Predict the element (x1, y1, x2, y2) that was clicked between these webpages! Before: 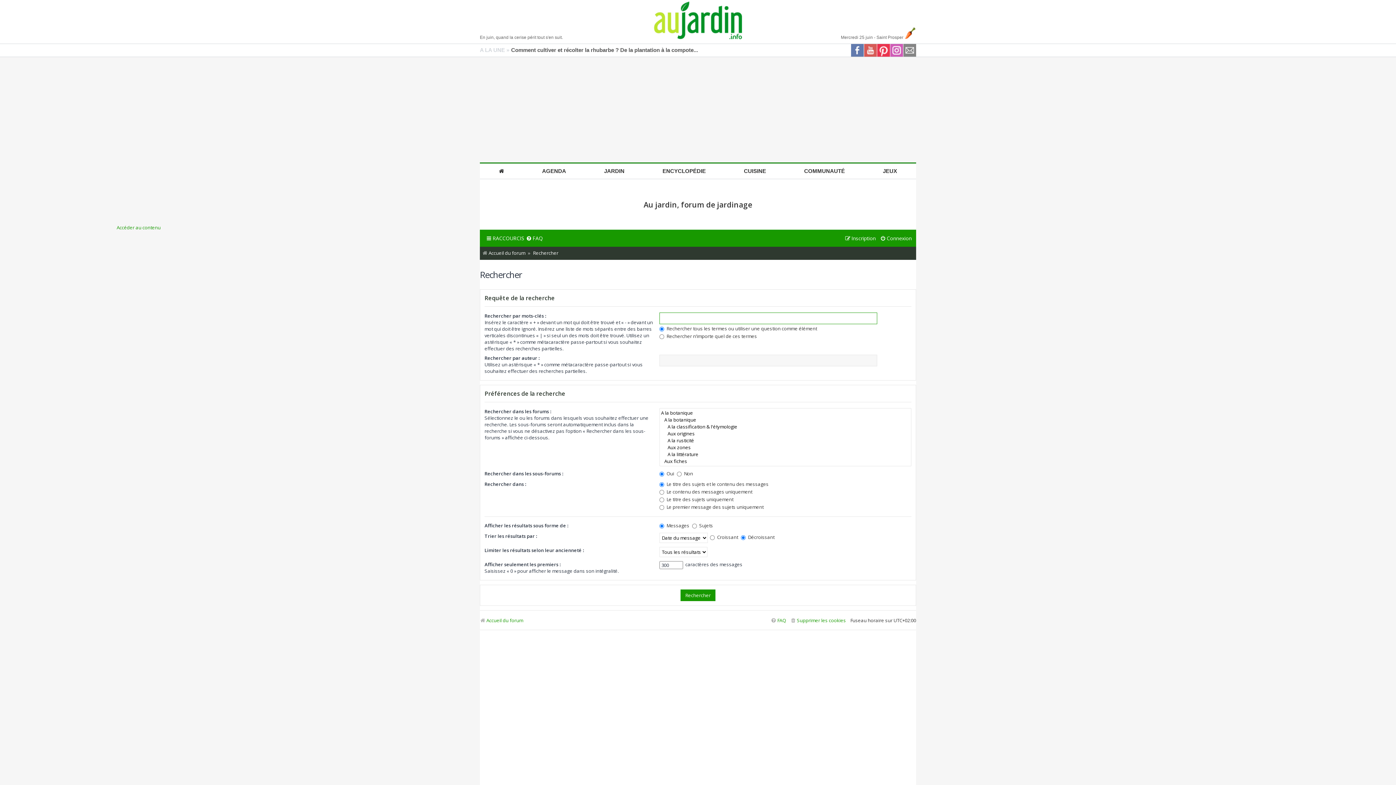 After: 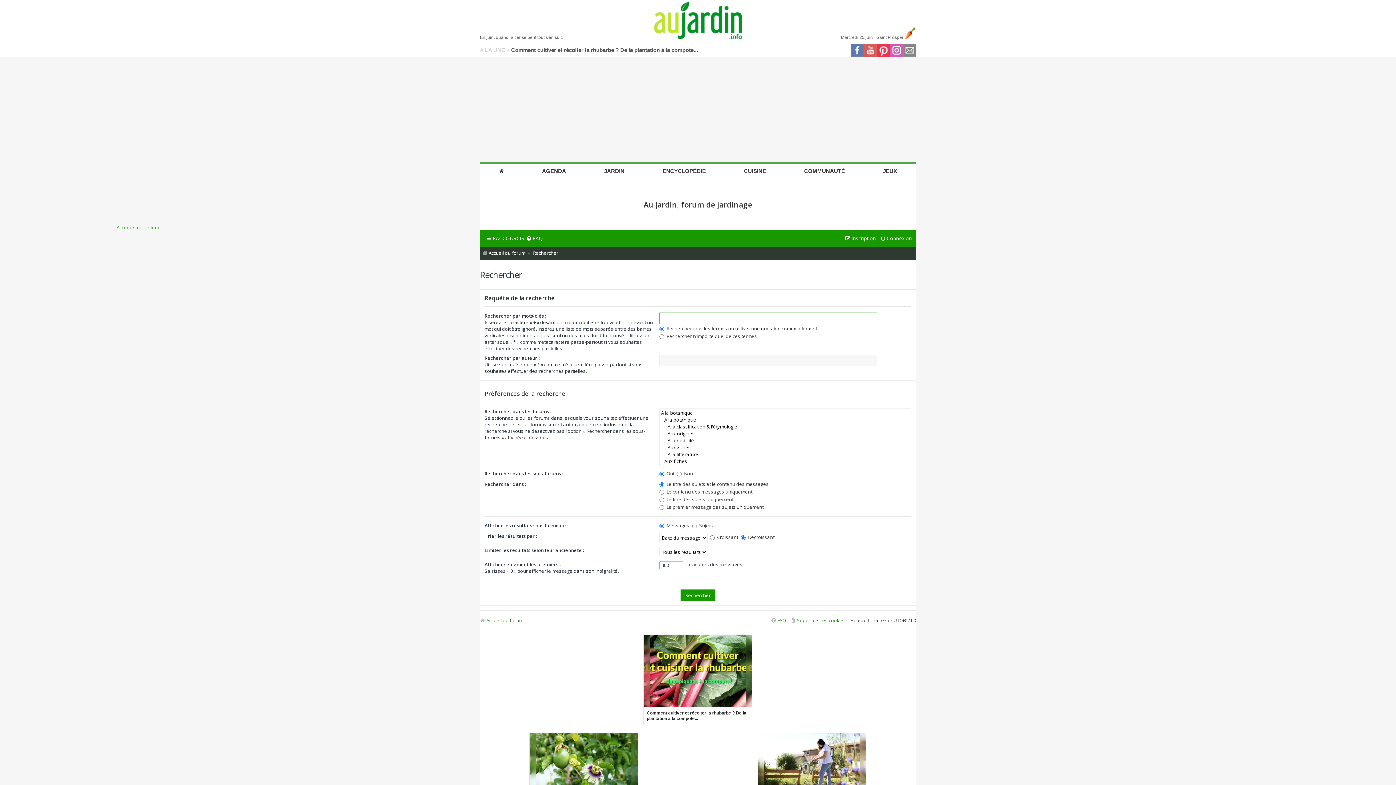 Action: bbox: (533, 247, 558, 258) label: Rechercher